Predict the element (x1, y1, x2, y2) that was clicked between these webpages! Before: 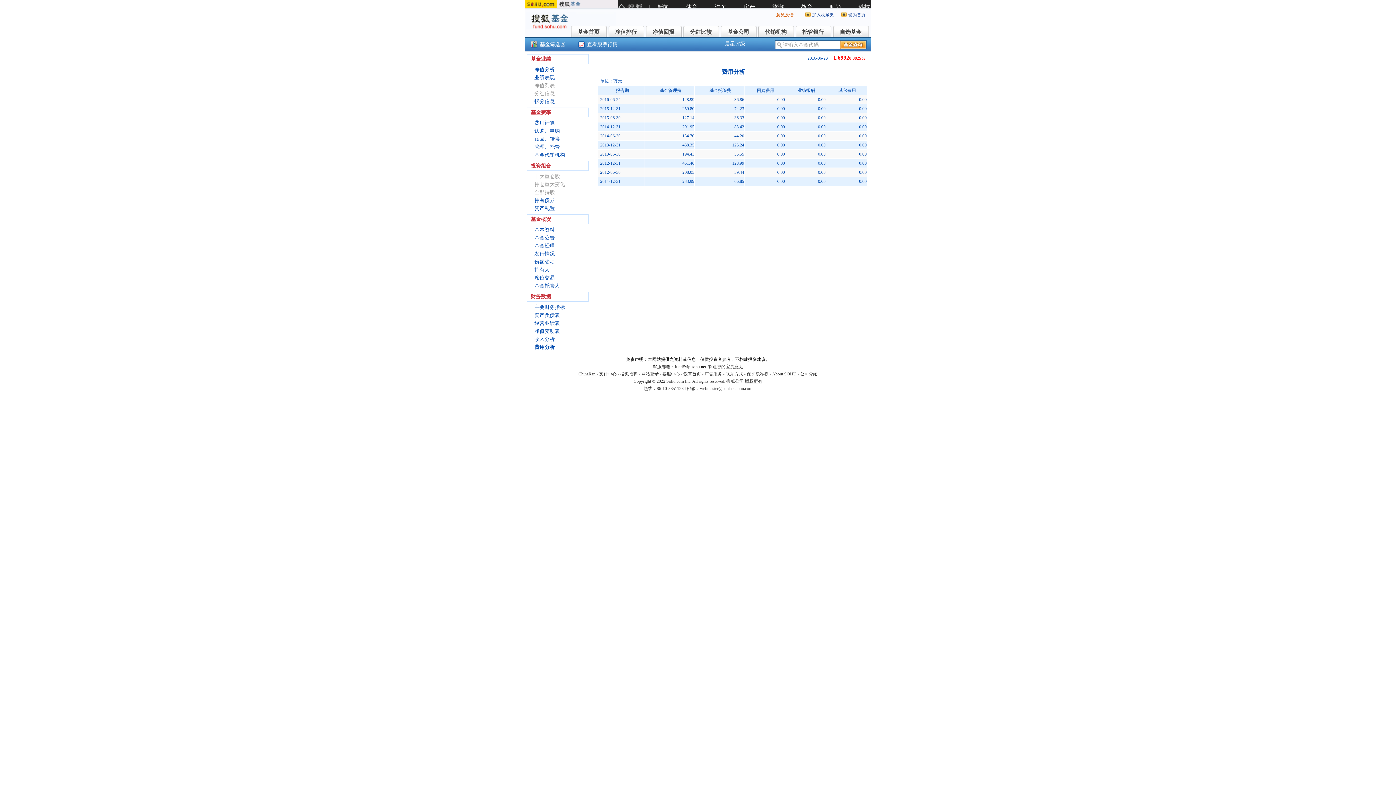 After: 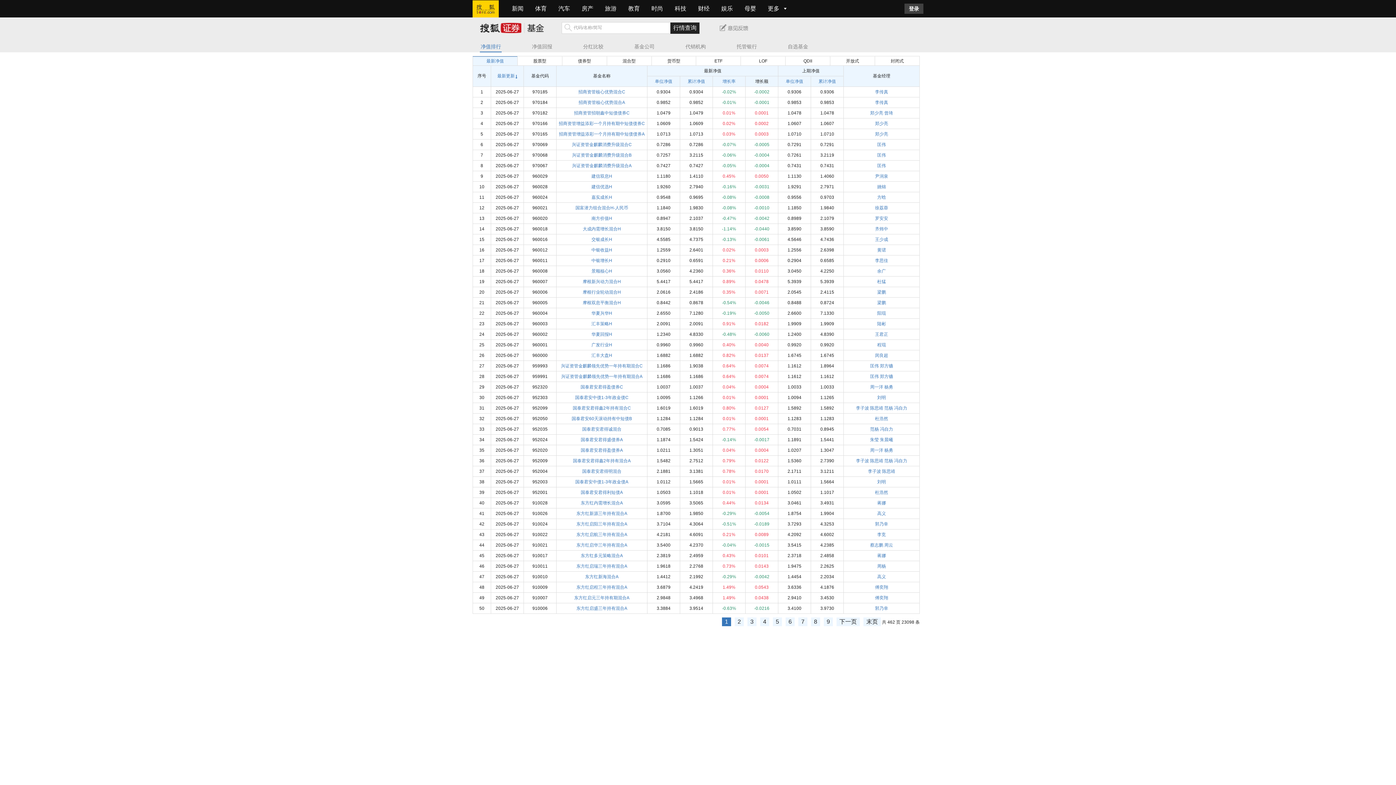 Action: label: 净值回报 bbox: (645, 25, 681, 36)